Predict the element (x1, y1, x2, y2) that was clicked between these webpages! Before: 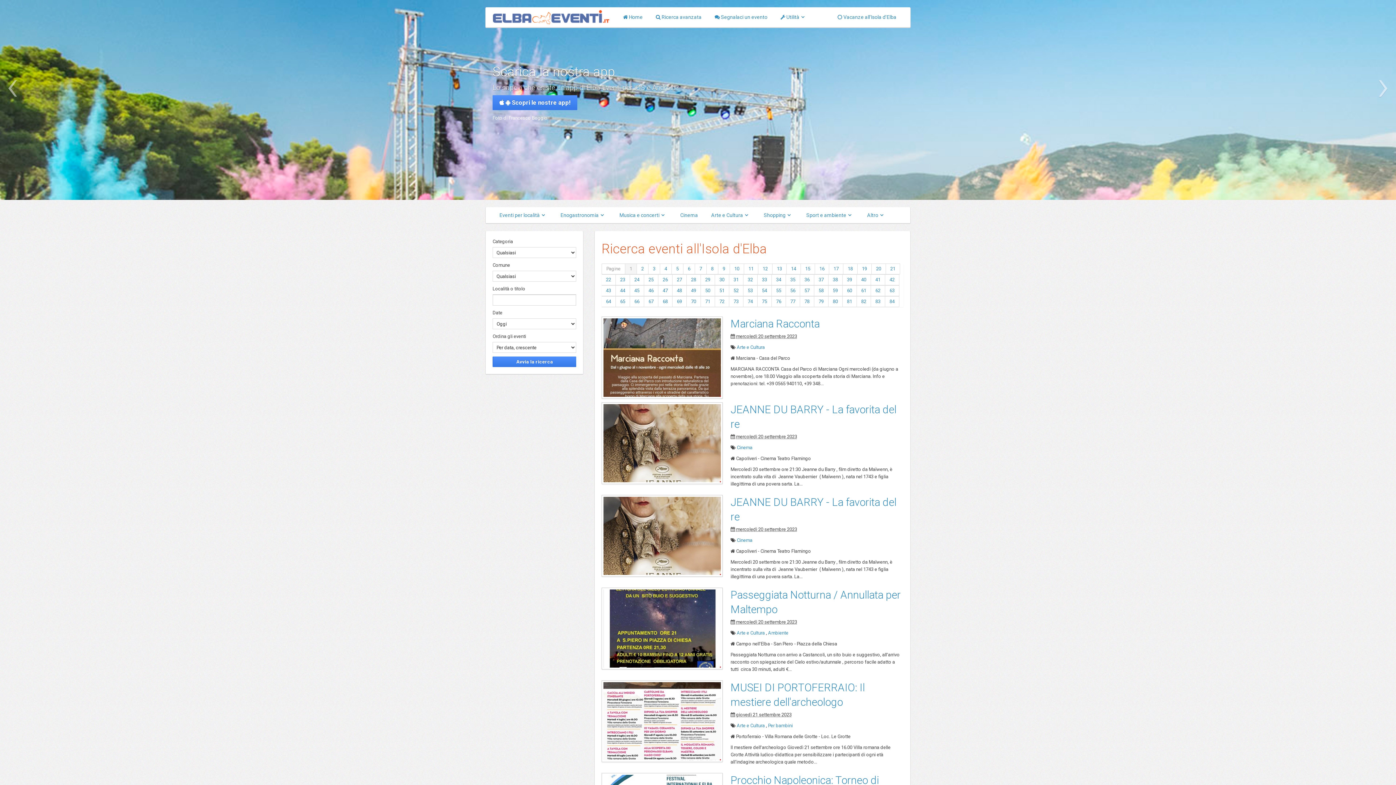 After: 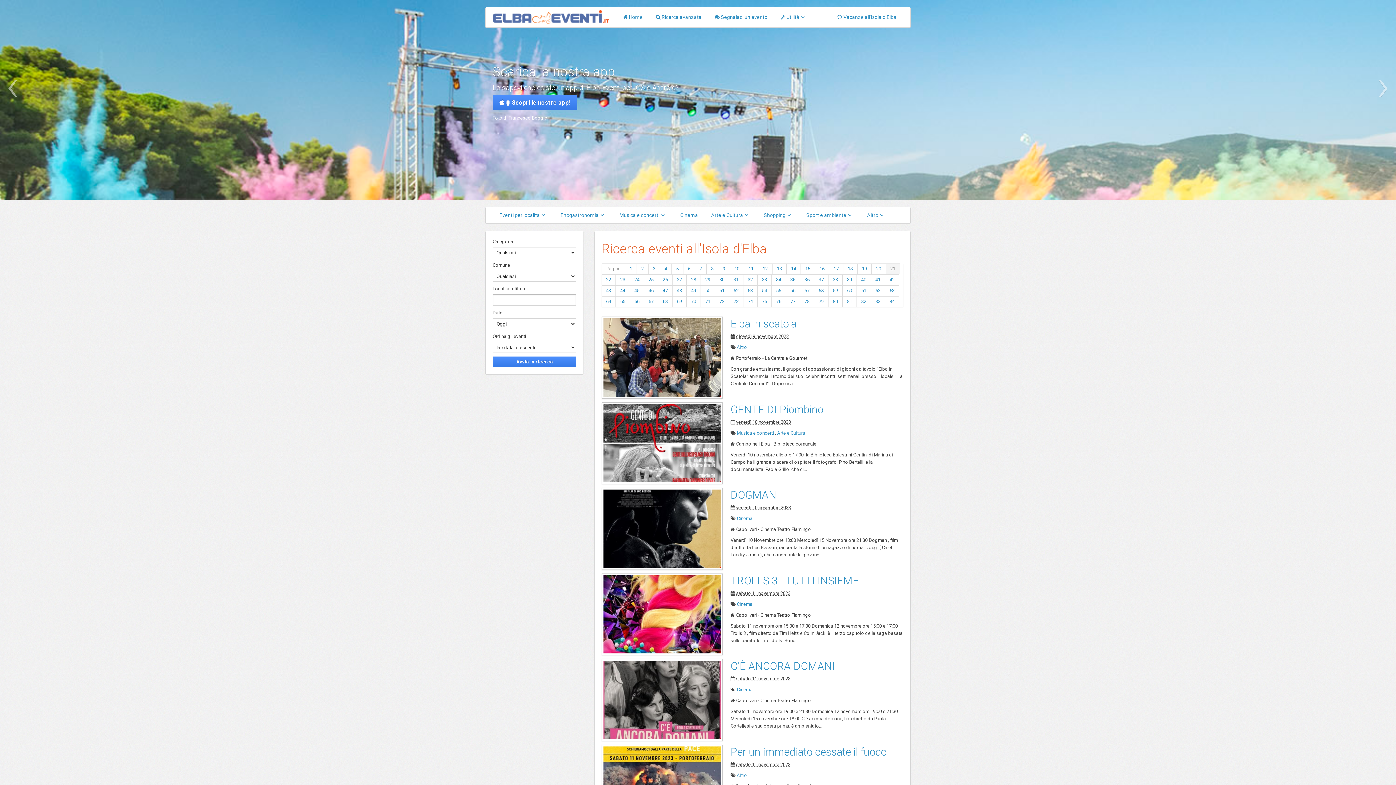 Action: bbox: (886, 263, 900, 274) label: 21